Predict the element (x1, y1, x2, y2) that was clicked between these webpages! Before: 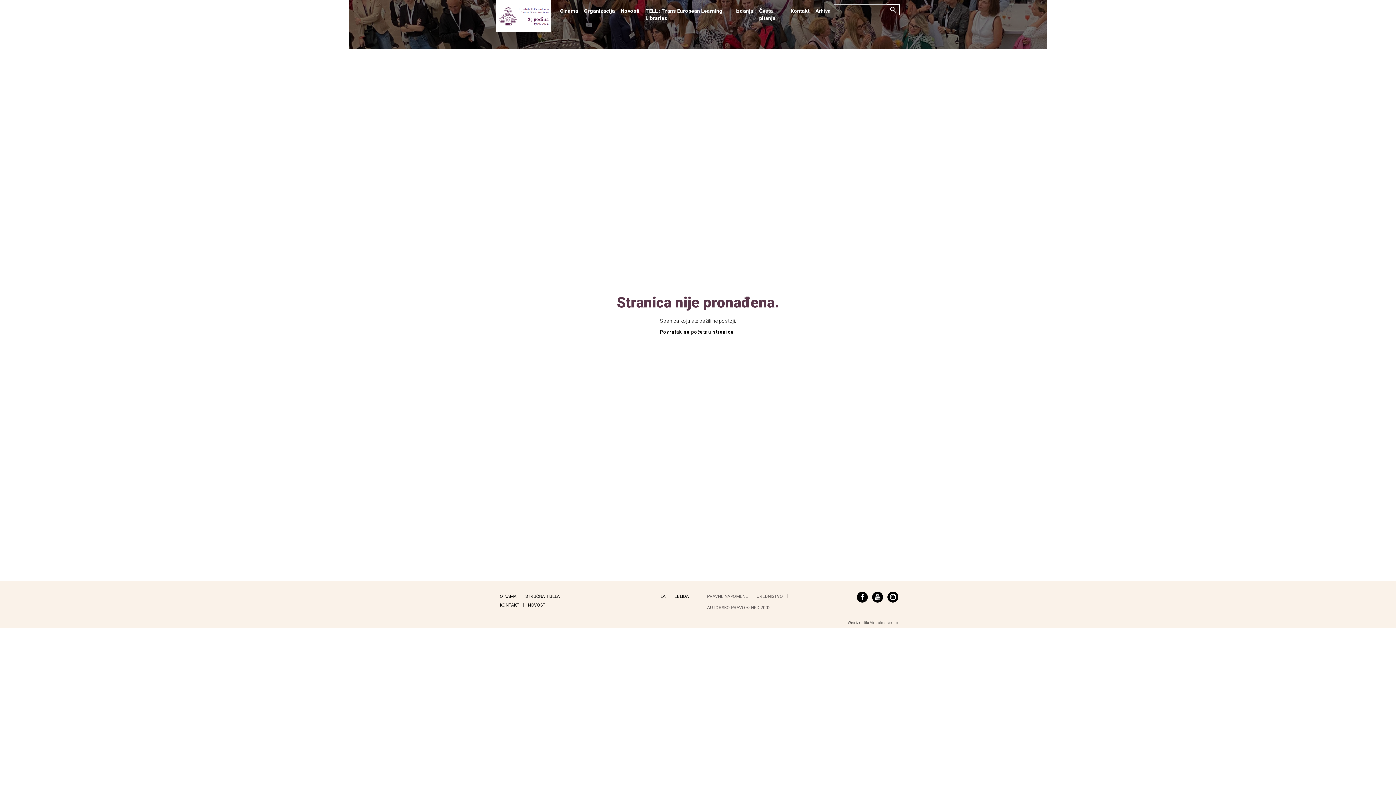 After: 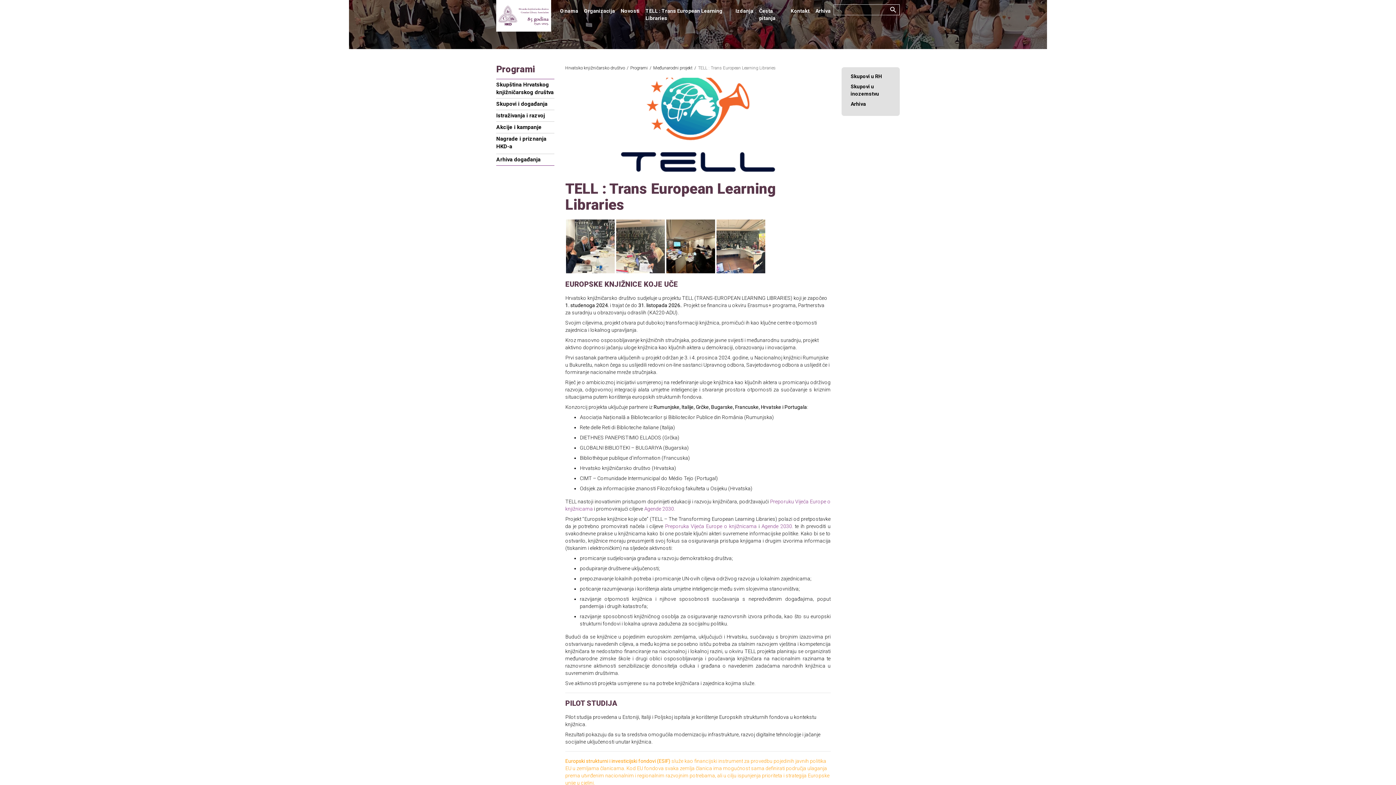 Action: bbox: (642, 4, 732, 24) label: TELL : Trans European Learning Libraries